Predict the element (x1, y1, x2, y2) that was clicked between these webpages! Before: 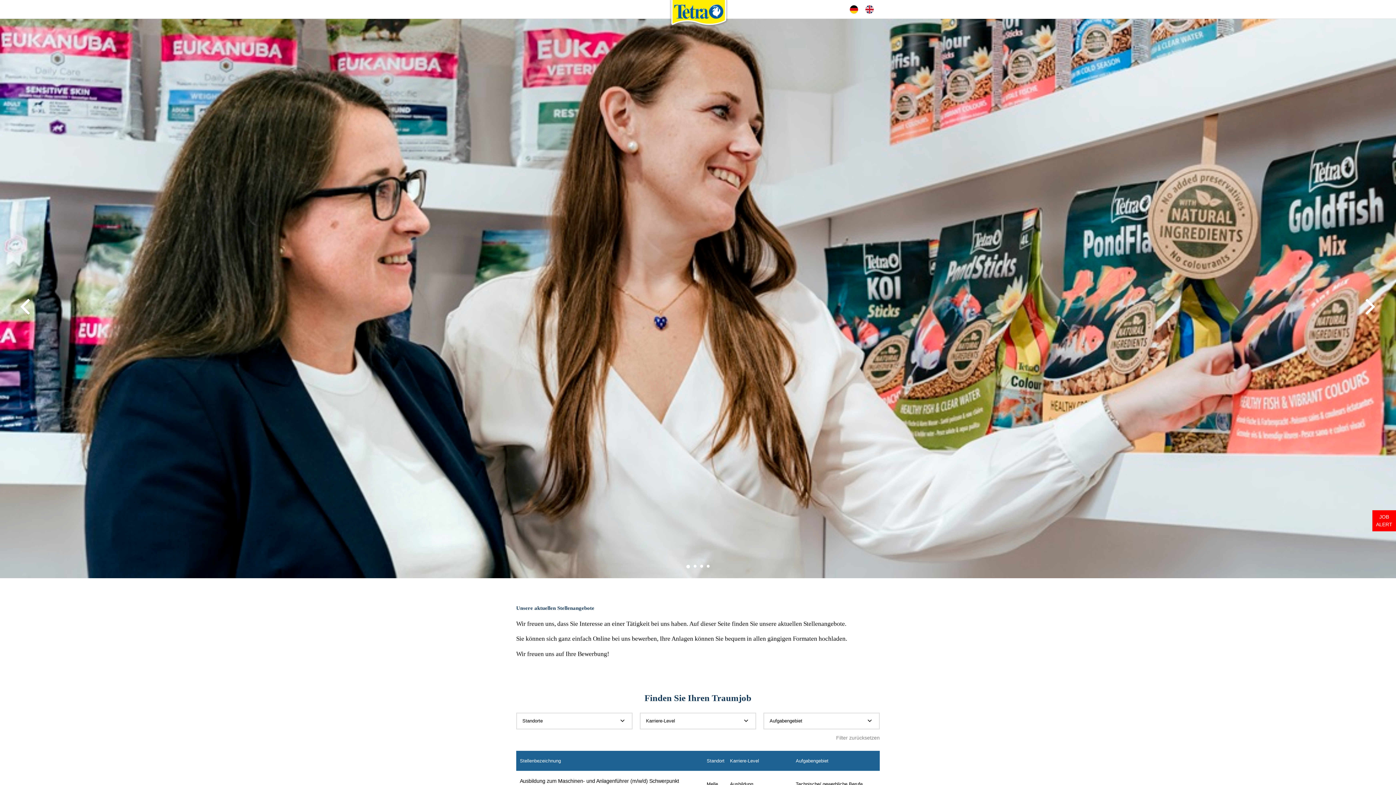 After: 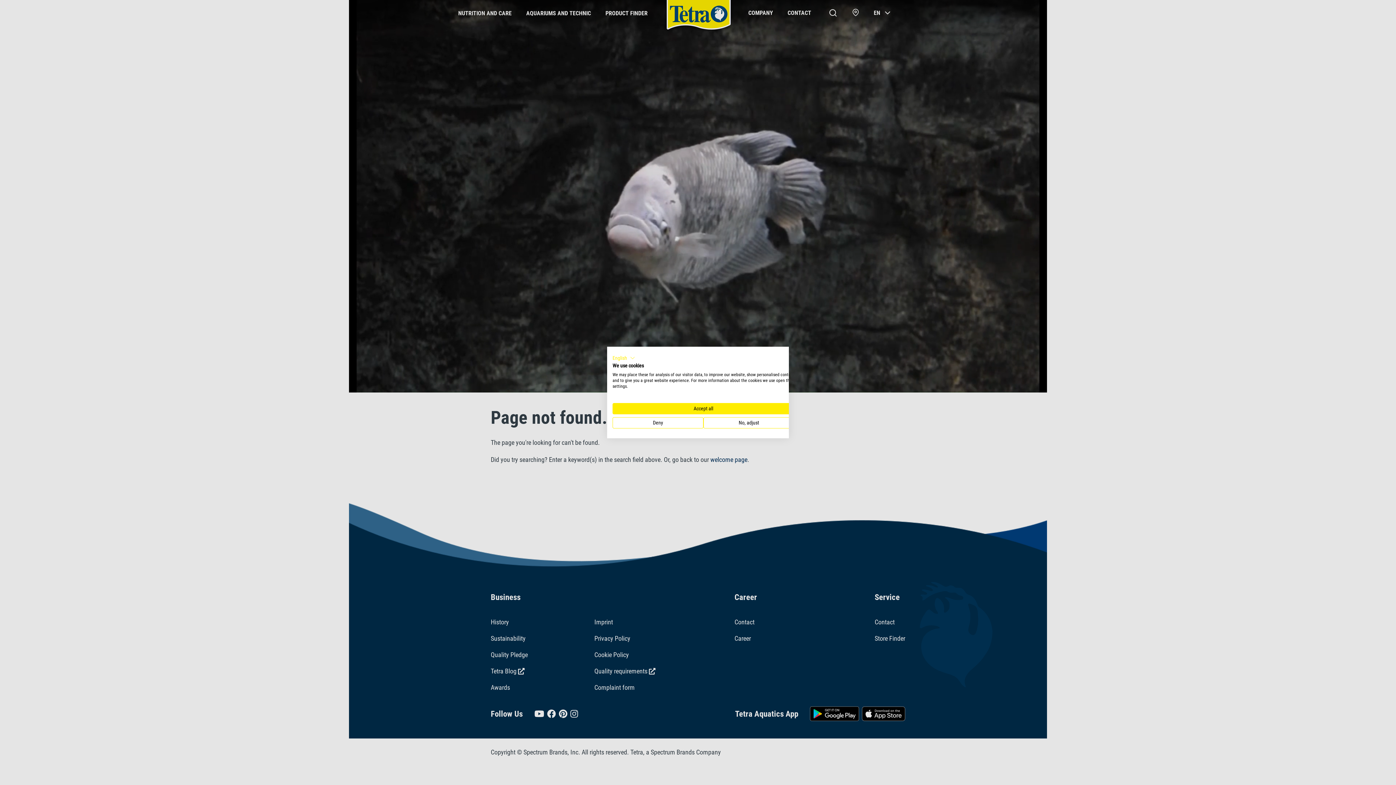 Action: bbox: (668, 0, 729, 27)